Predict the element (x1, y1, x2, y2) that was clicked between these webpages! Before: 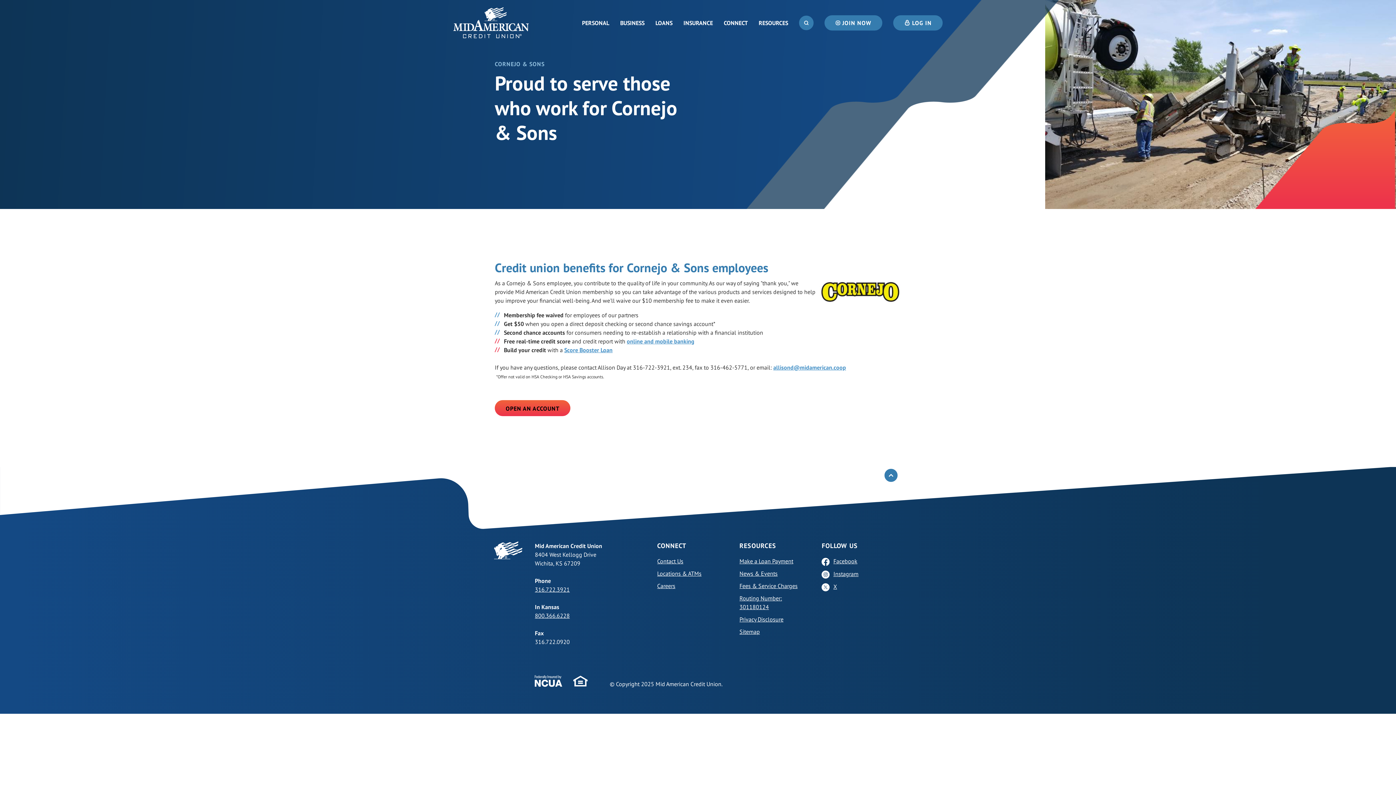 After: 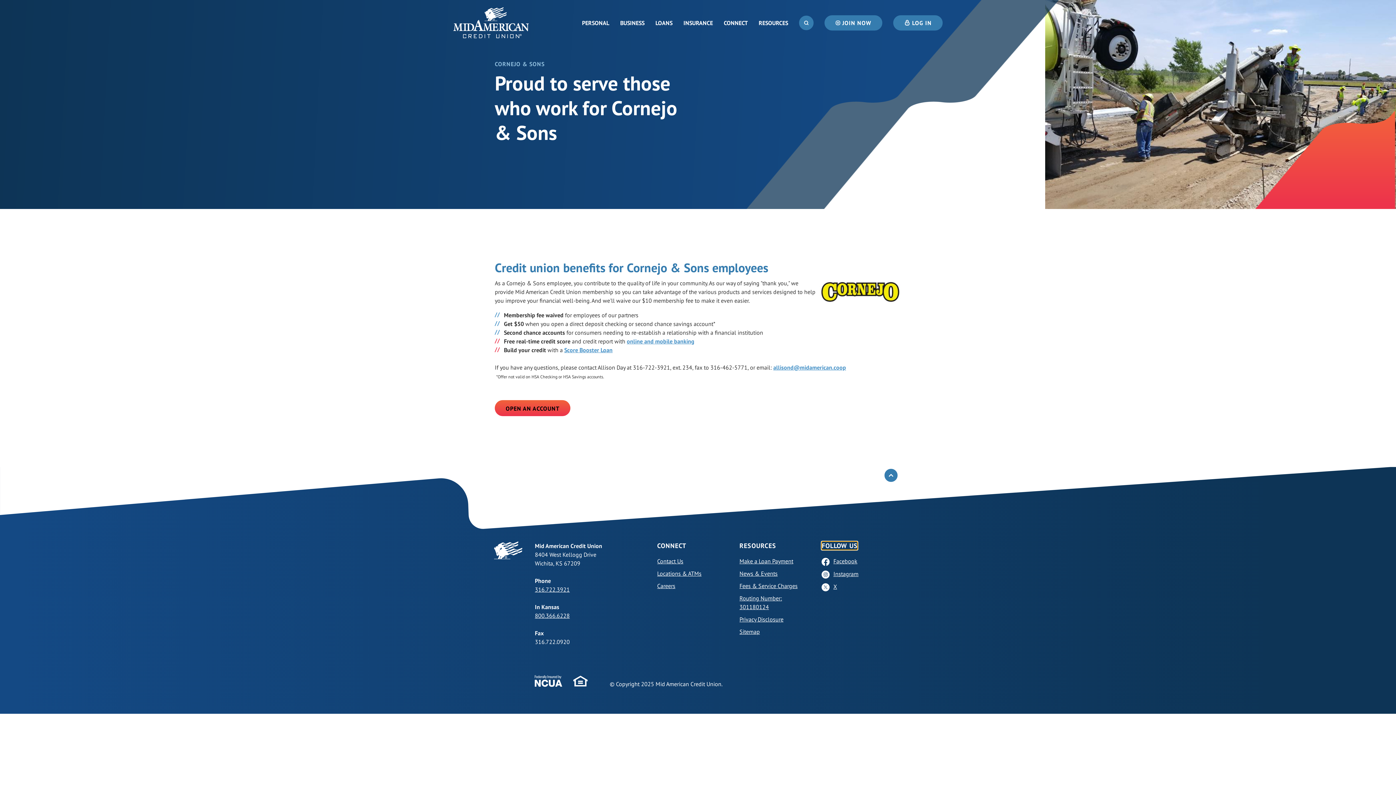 Action: bbox: (821, 541, 857, 550) label: FOLLOW US